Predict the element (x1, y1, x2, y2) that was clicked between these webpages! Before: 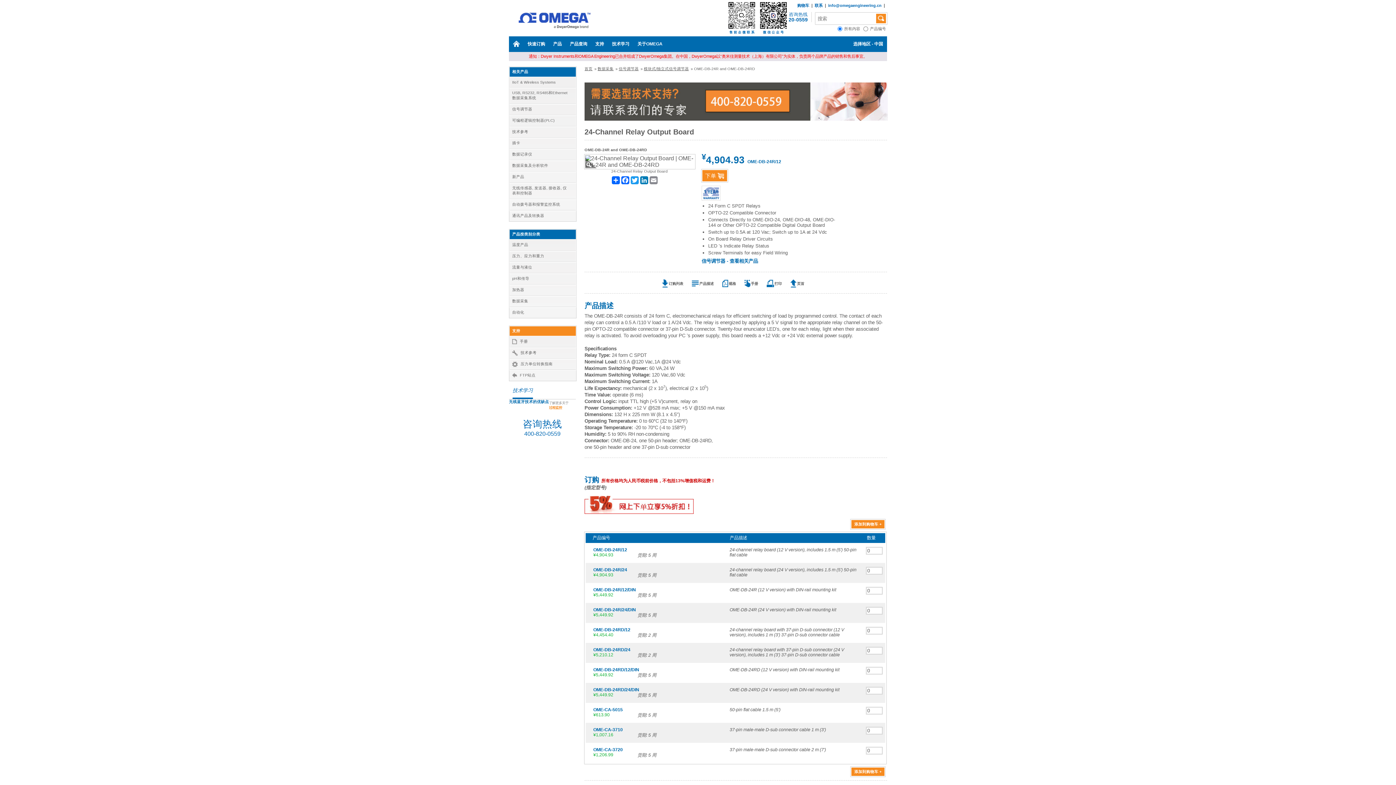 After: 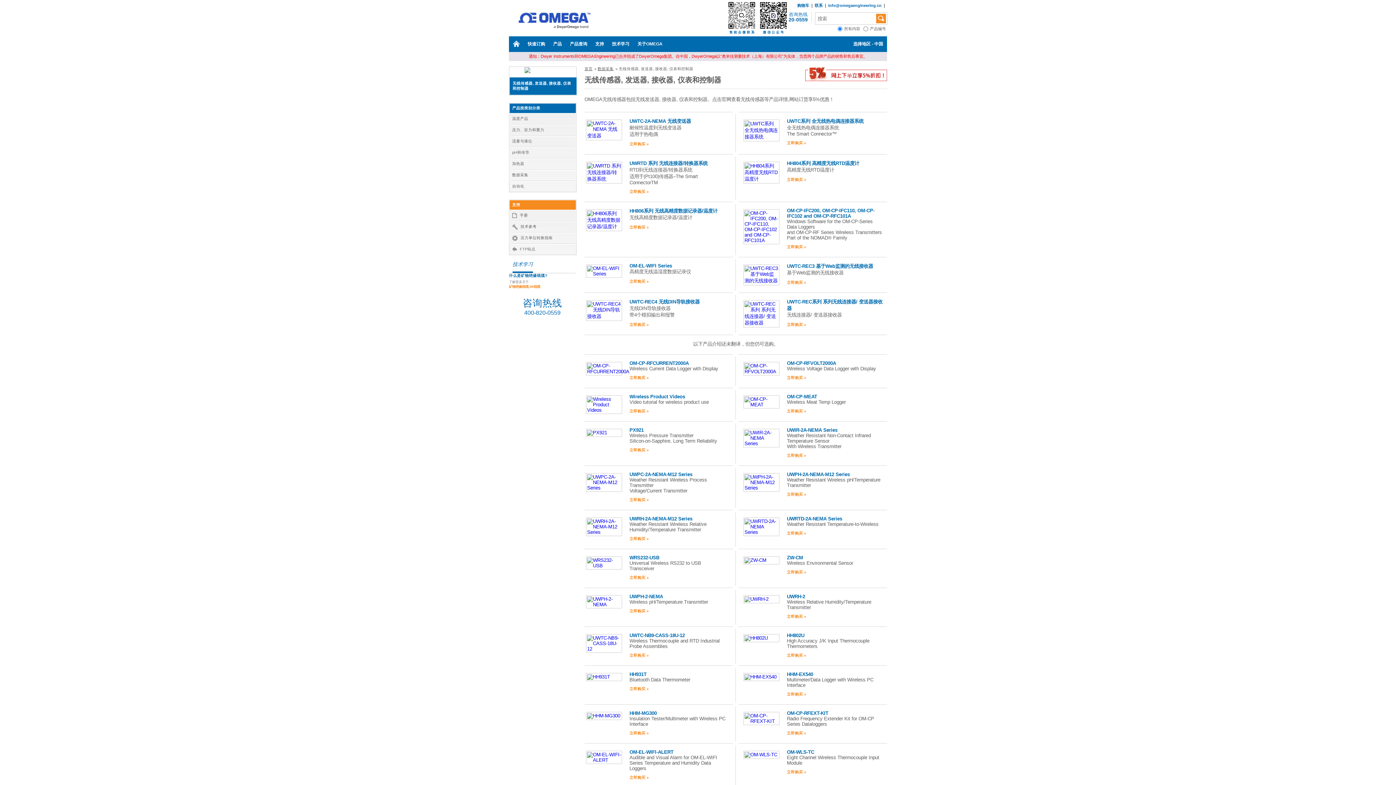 Action: label: 无线传感器, 发送器, 接收器, 仪表和控制器 bbox: (509, 182, 576, 198)